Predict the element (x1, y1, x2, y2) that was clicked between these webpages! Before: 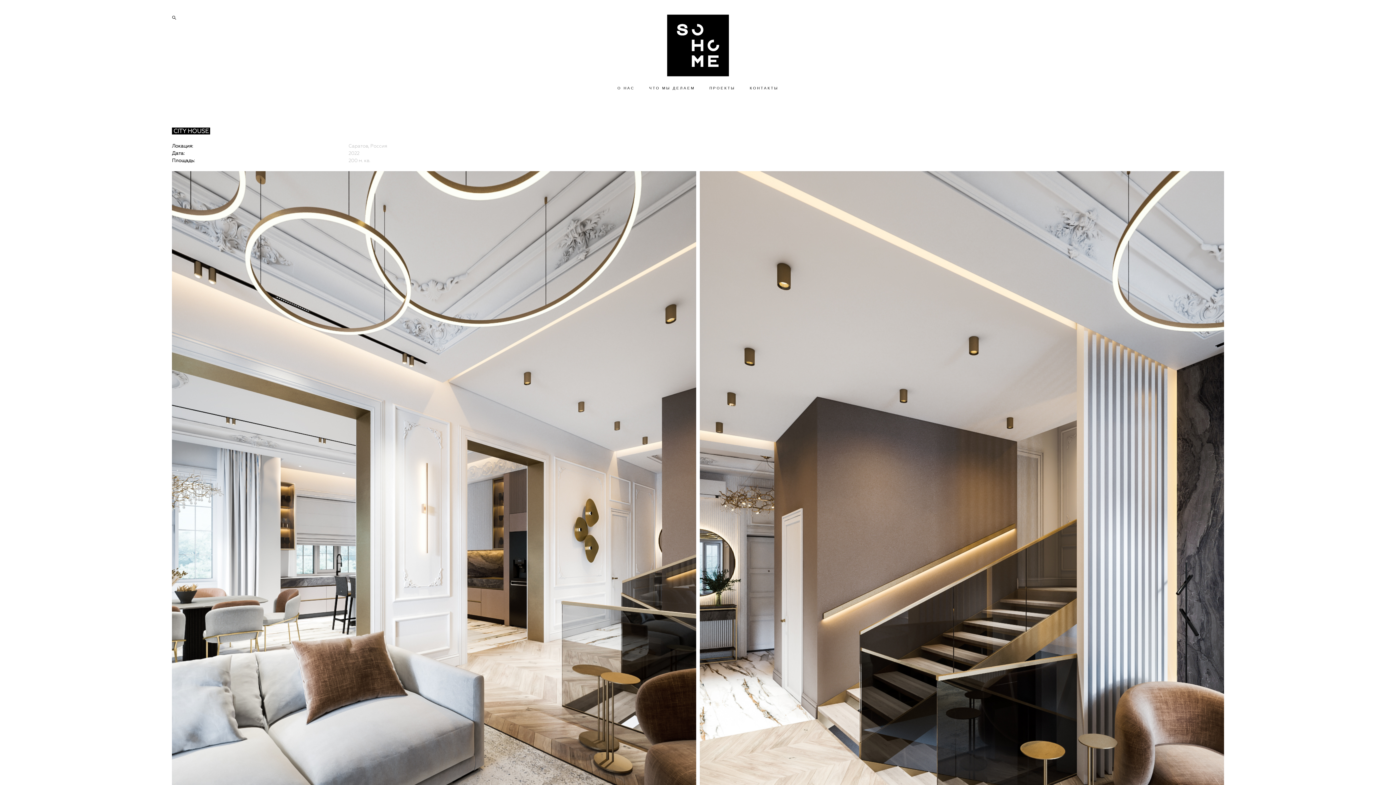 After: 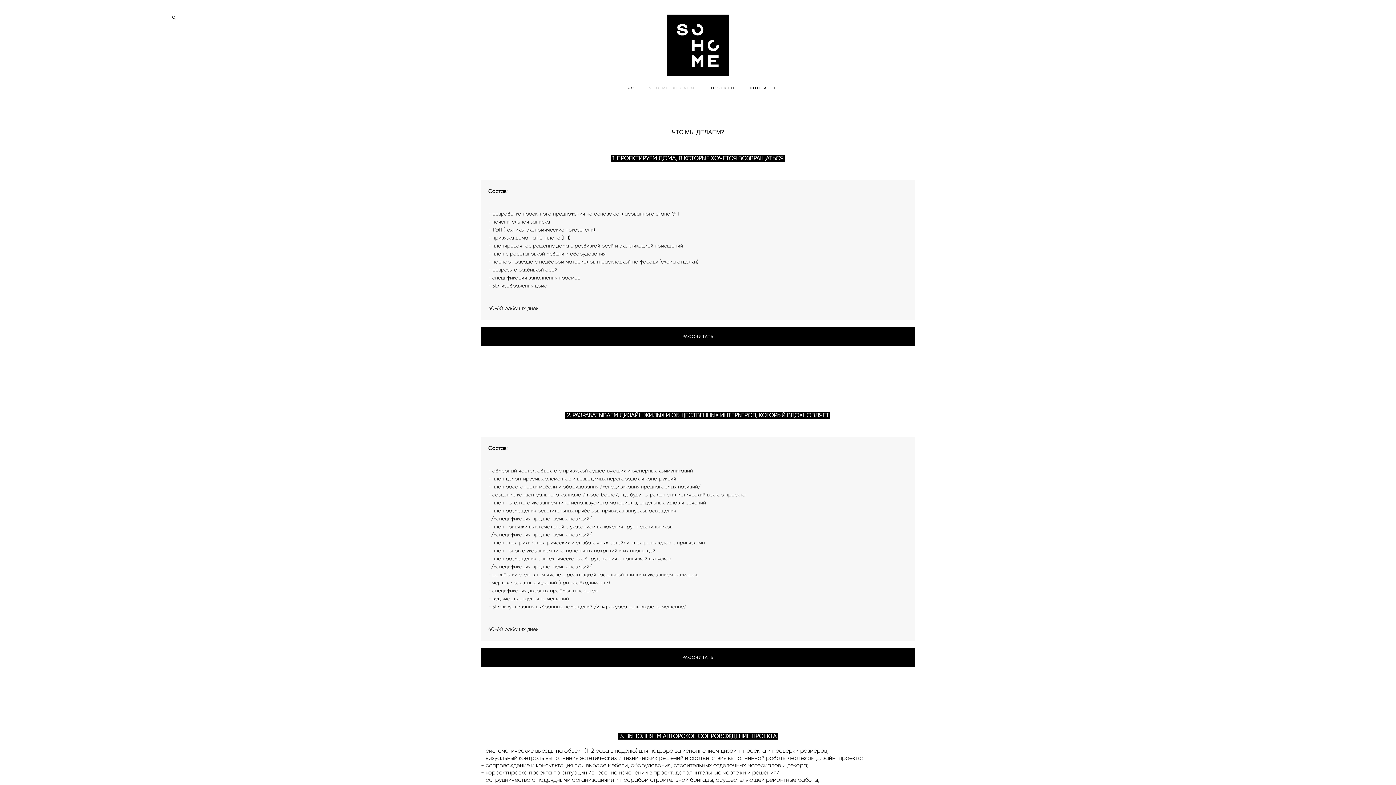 Action: label: ЧТО МЫ ДЕЛАЕМ bbox: (649, 85, 695, 91)